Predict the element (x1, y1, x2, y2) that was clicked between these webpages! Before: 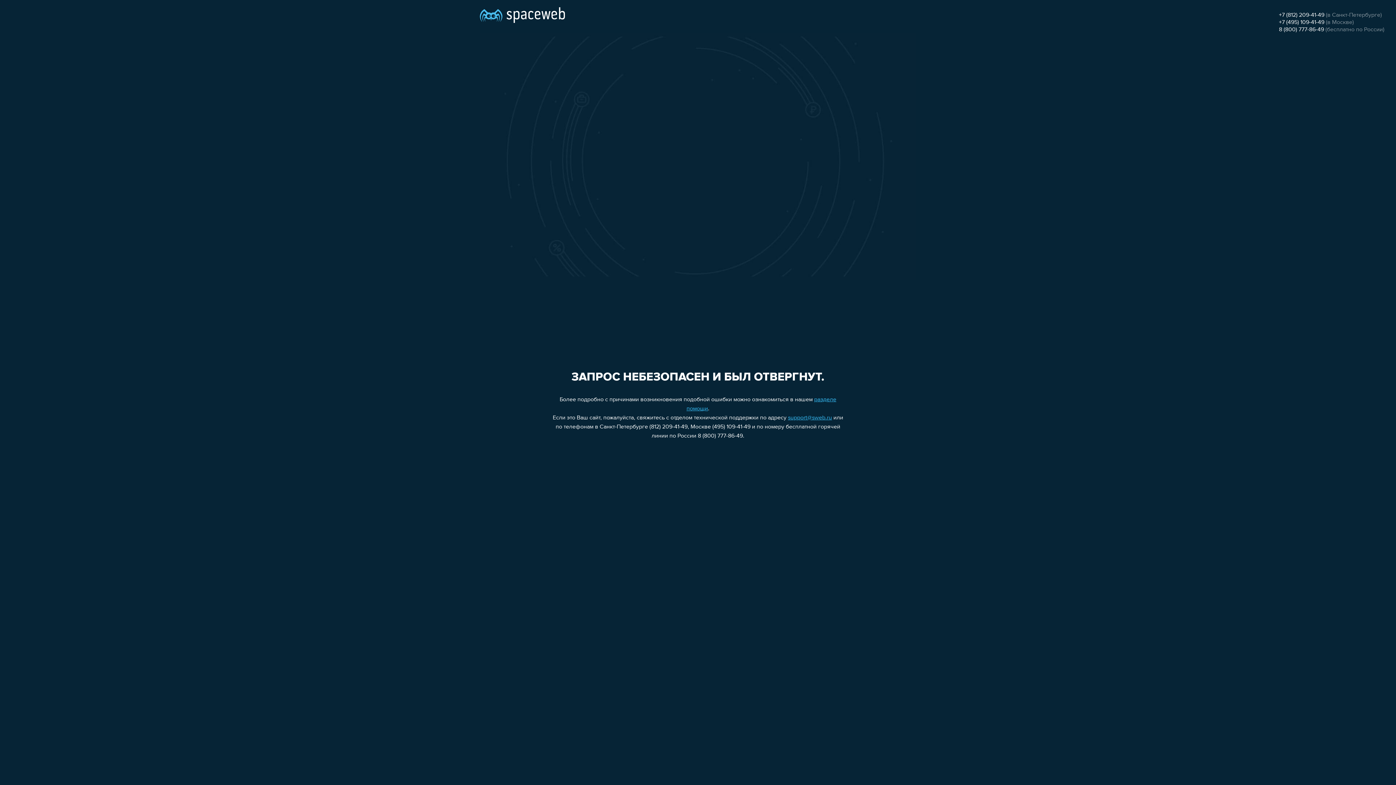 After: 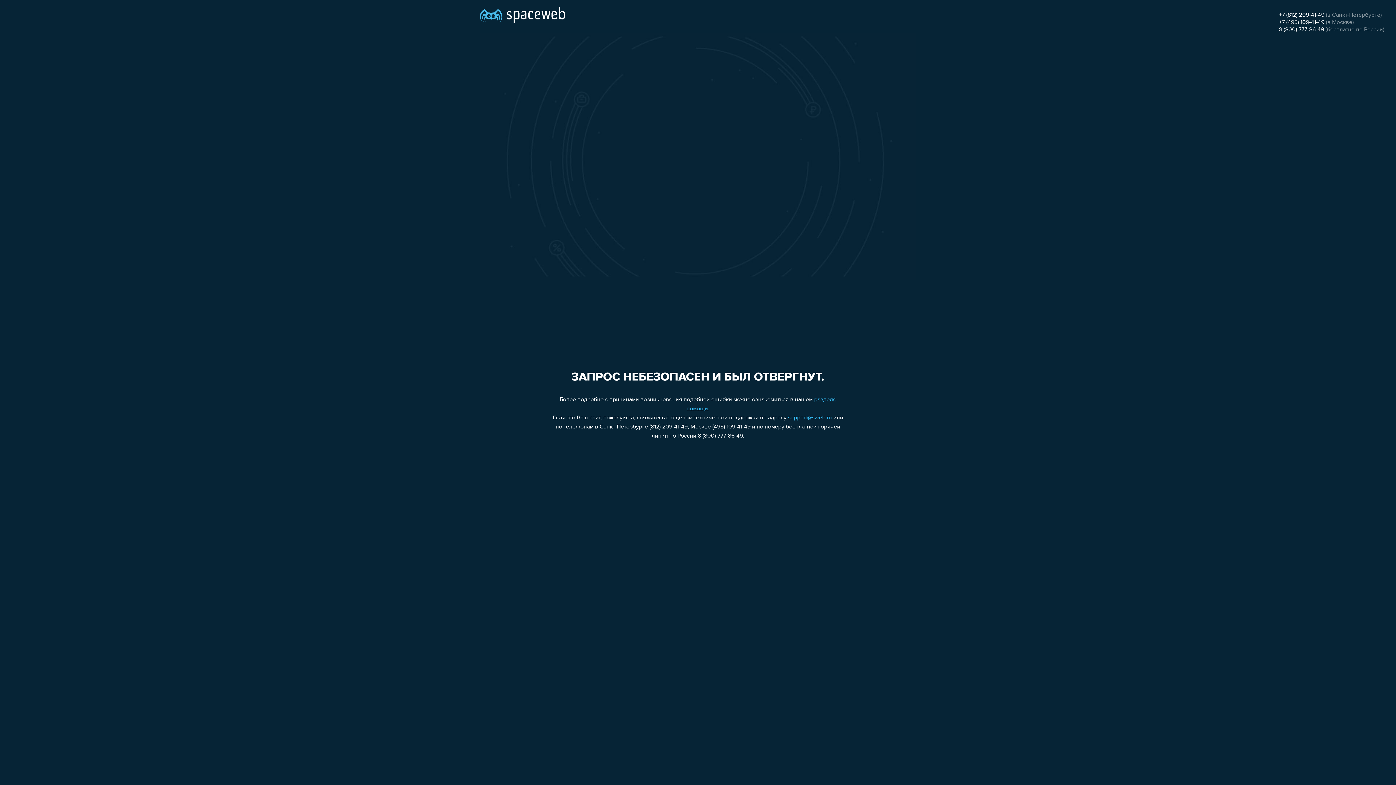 Action: bbox: (788, 415, 832, 421) label: support@sweb.ru